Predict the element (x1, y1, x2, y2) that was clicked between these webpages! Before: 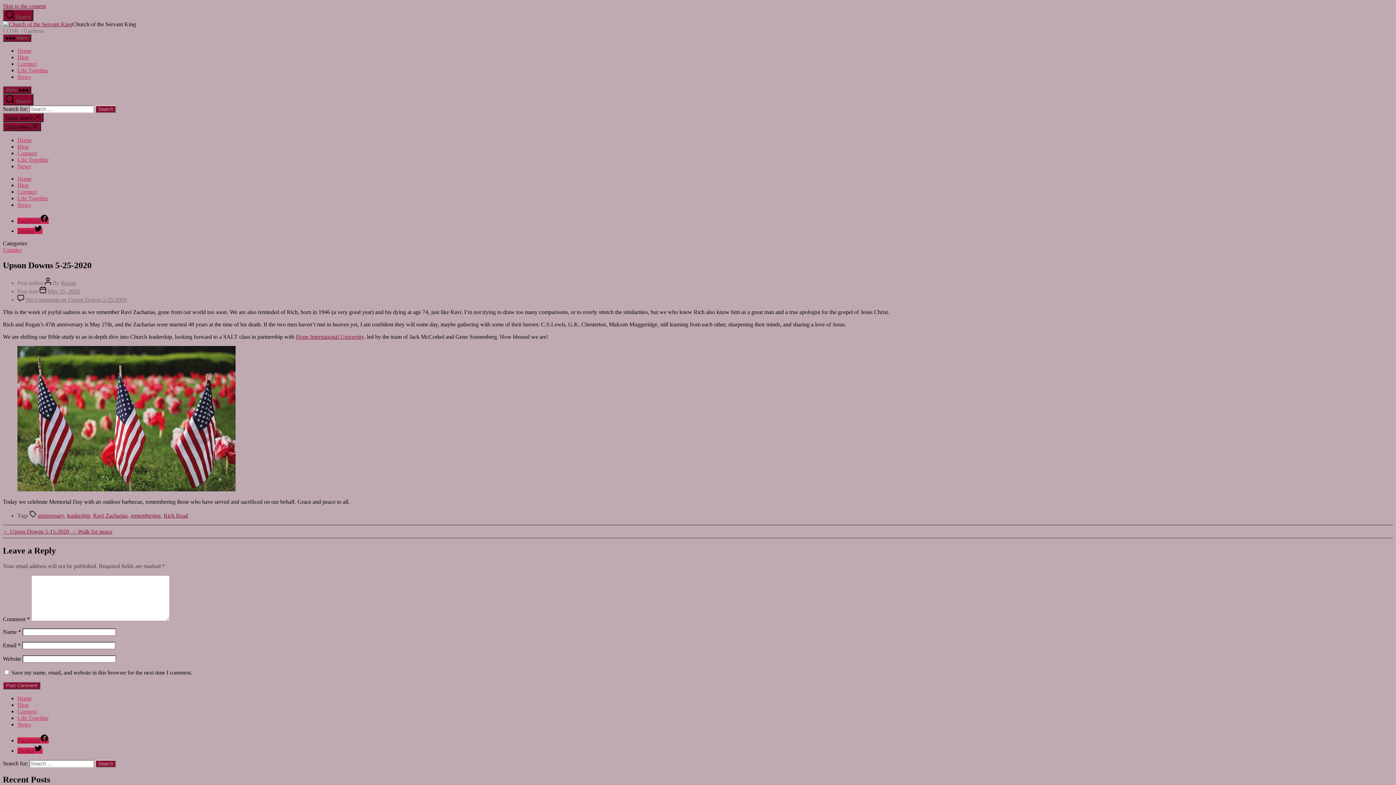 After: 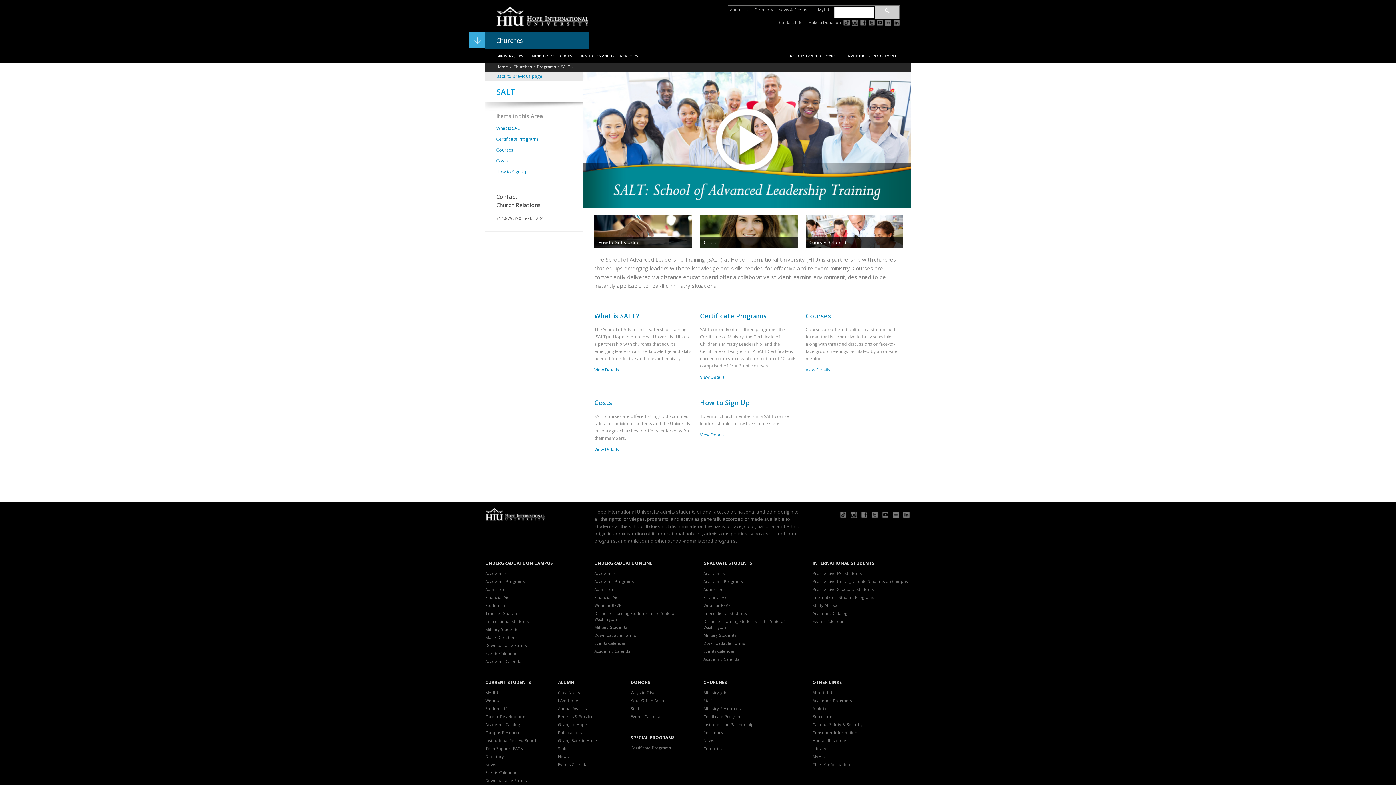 Action: bbox: (296, 333, 365, 339) label: Hope International University,